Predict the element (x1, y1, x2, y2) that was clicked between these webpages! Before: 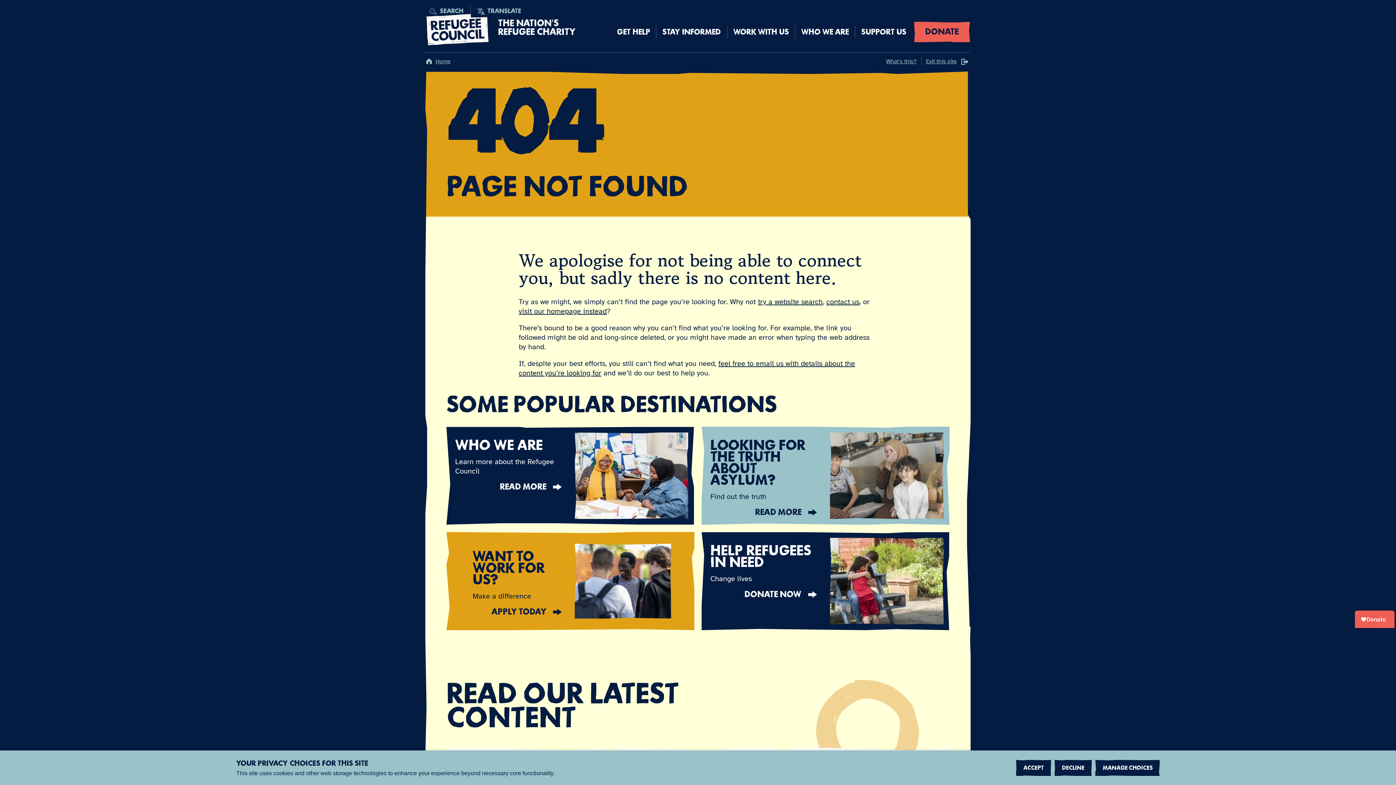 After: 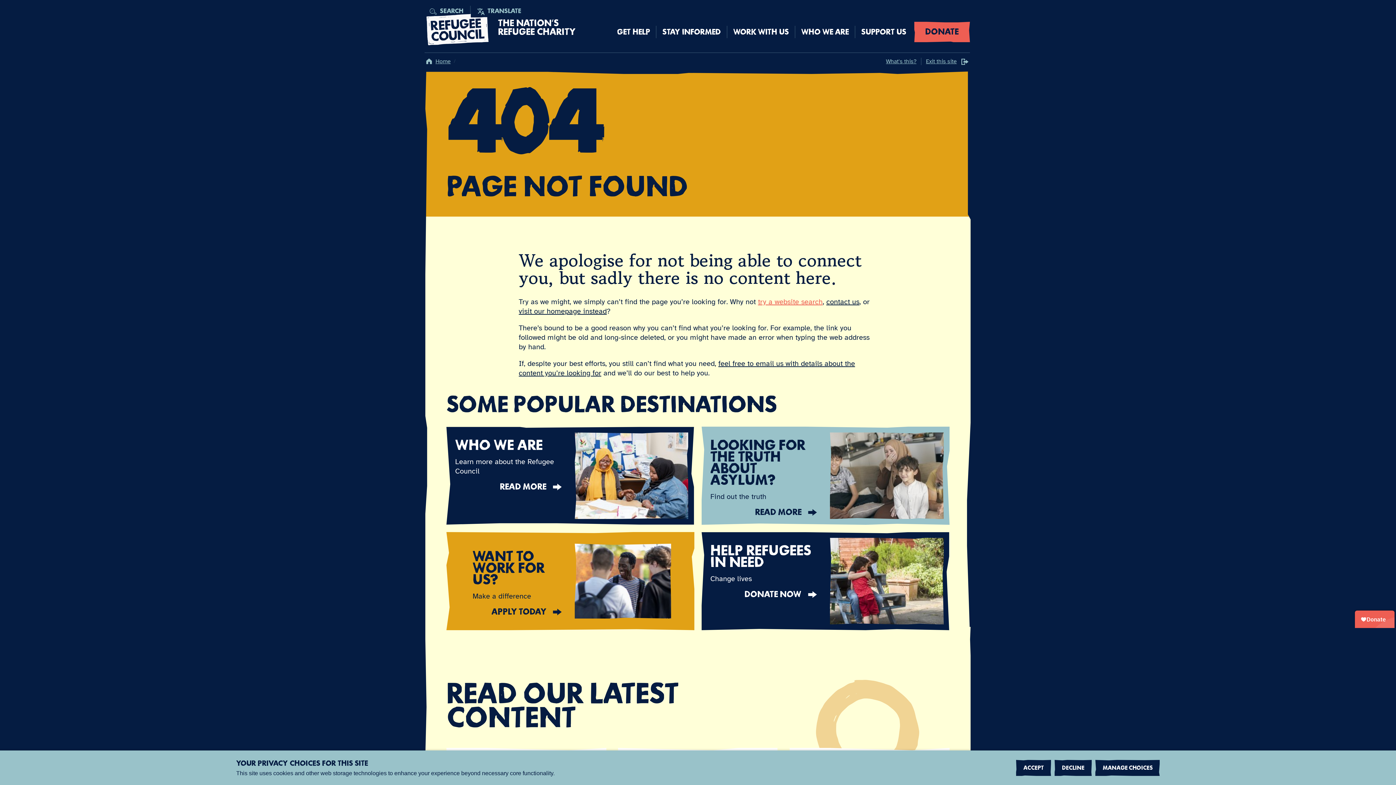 Action: label: try a website search bbox: (758, 297, 822, 306)